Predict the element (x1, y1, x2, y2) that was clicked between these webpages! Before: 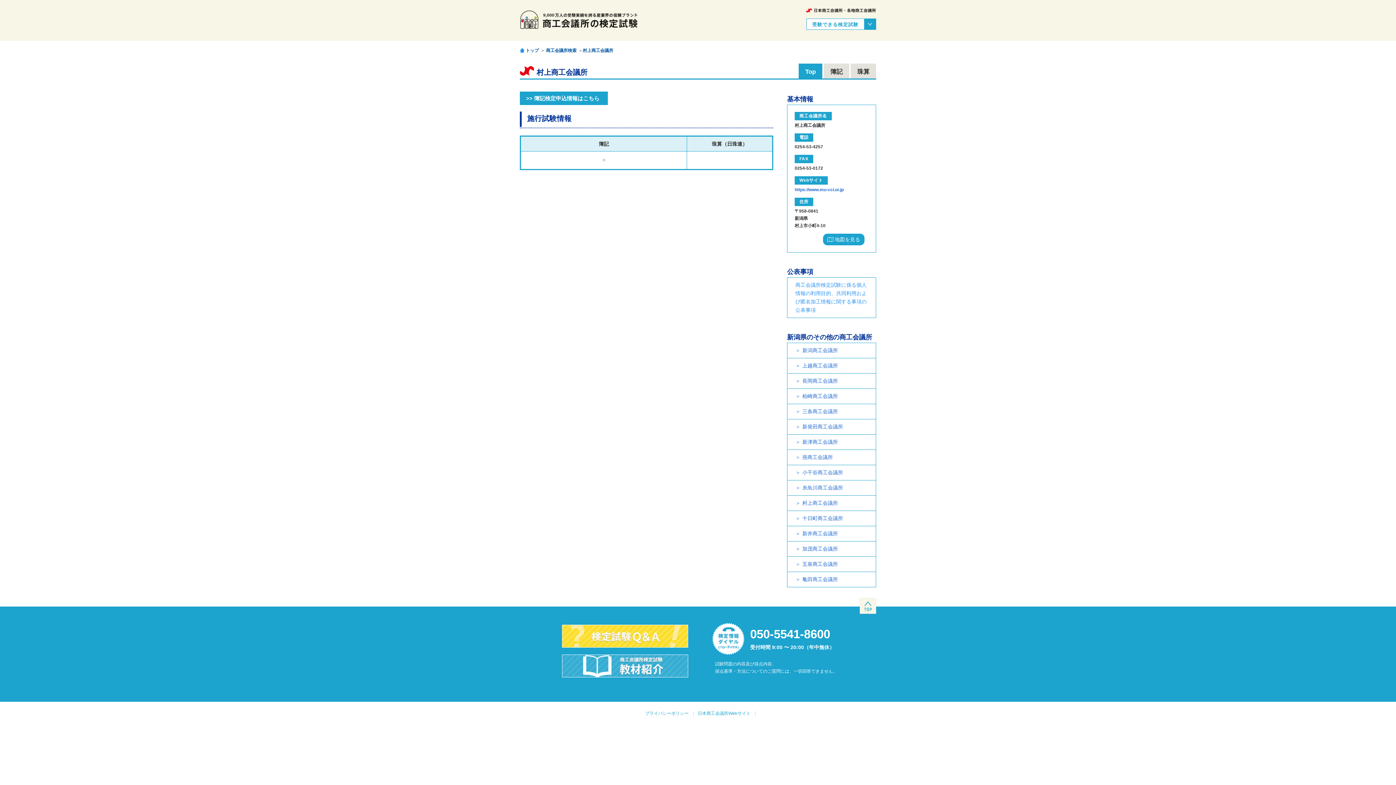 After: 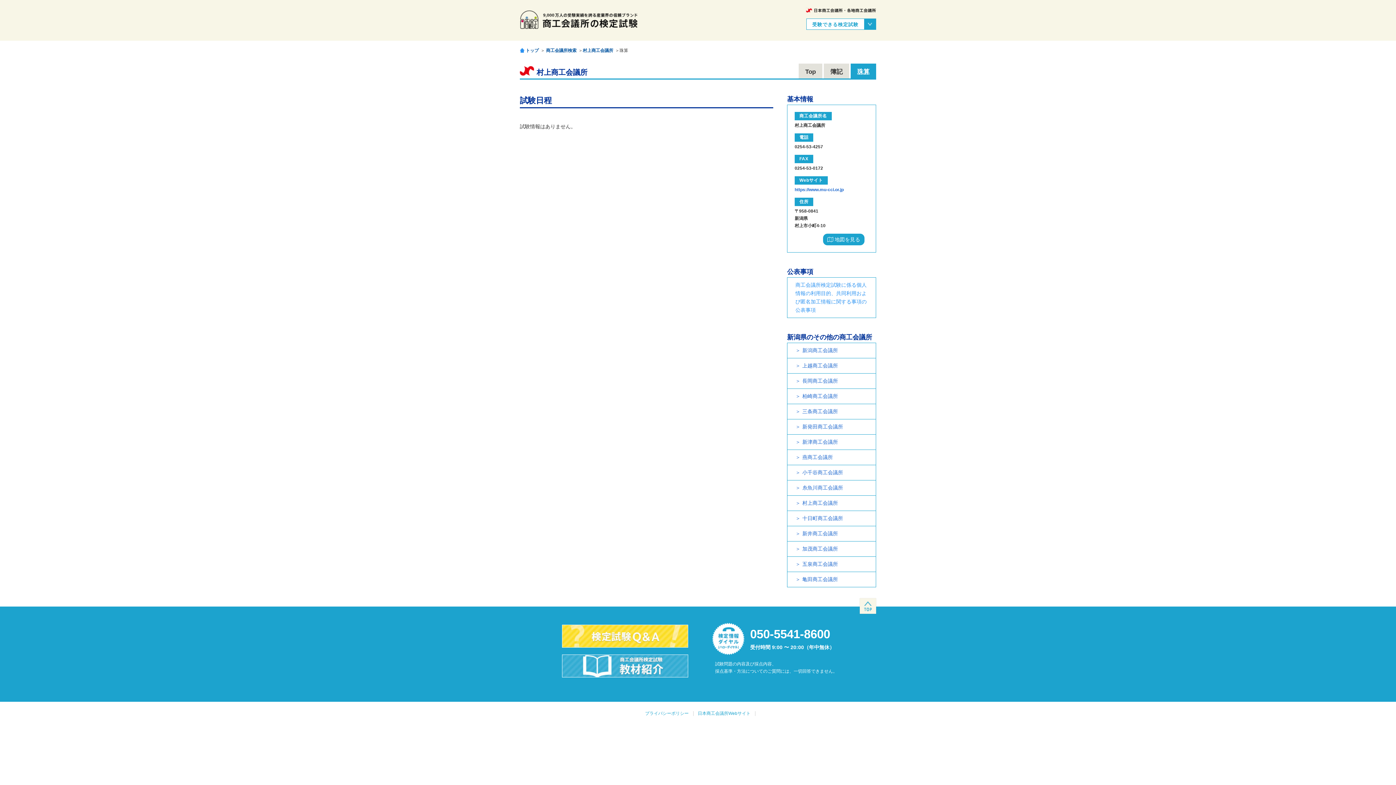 Action: label: 珠算 bbox: (850, 63, 876, 78)